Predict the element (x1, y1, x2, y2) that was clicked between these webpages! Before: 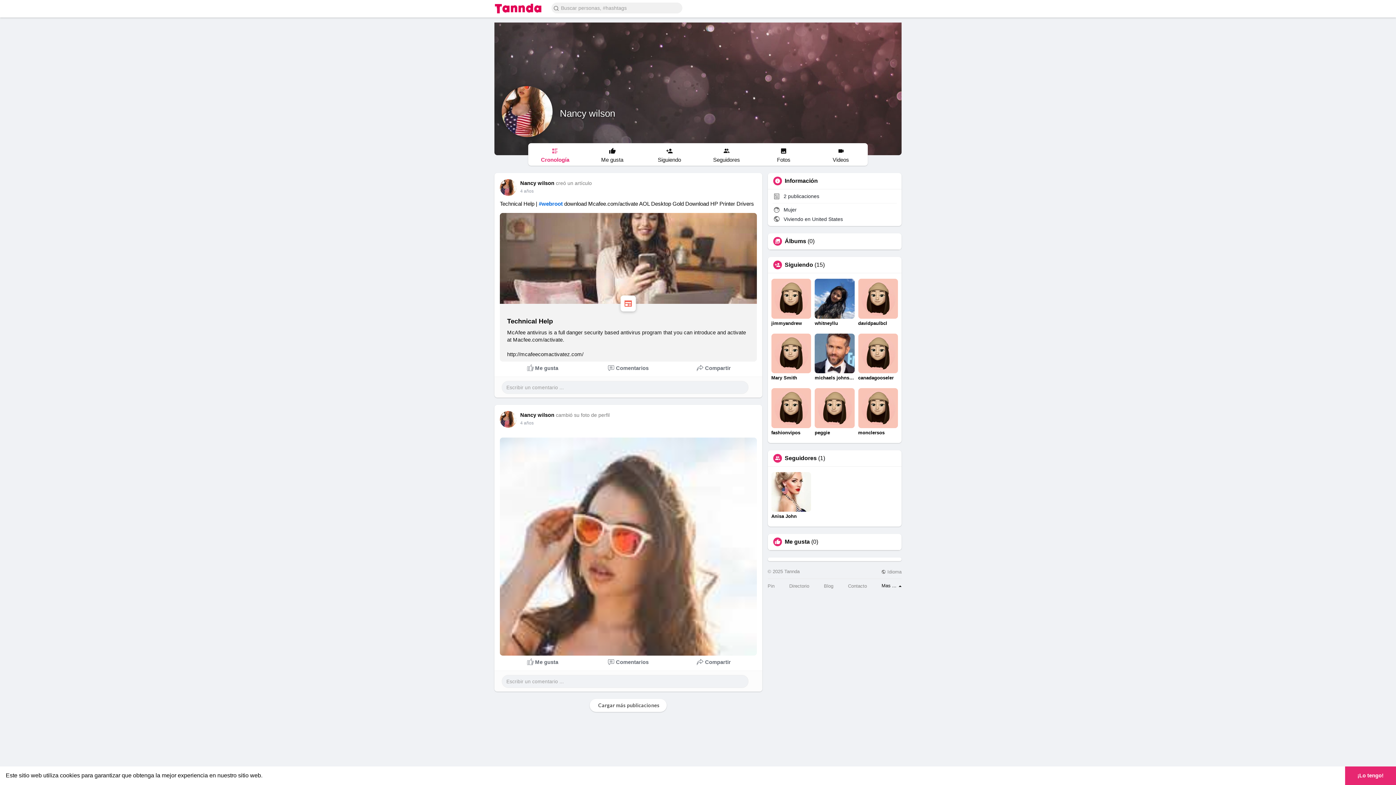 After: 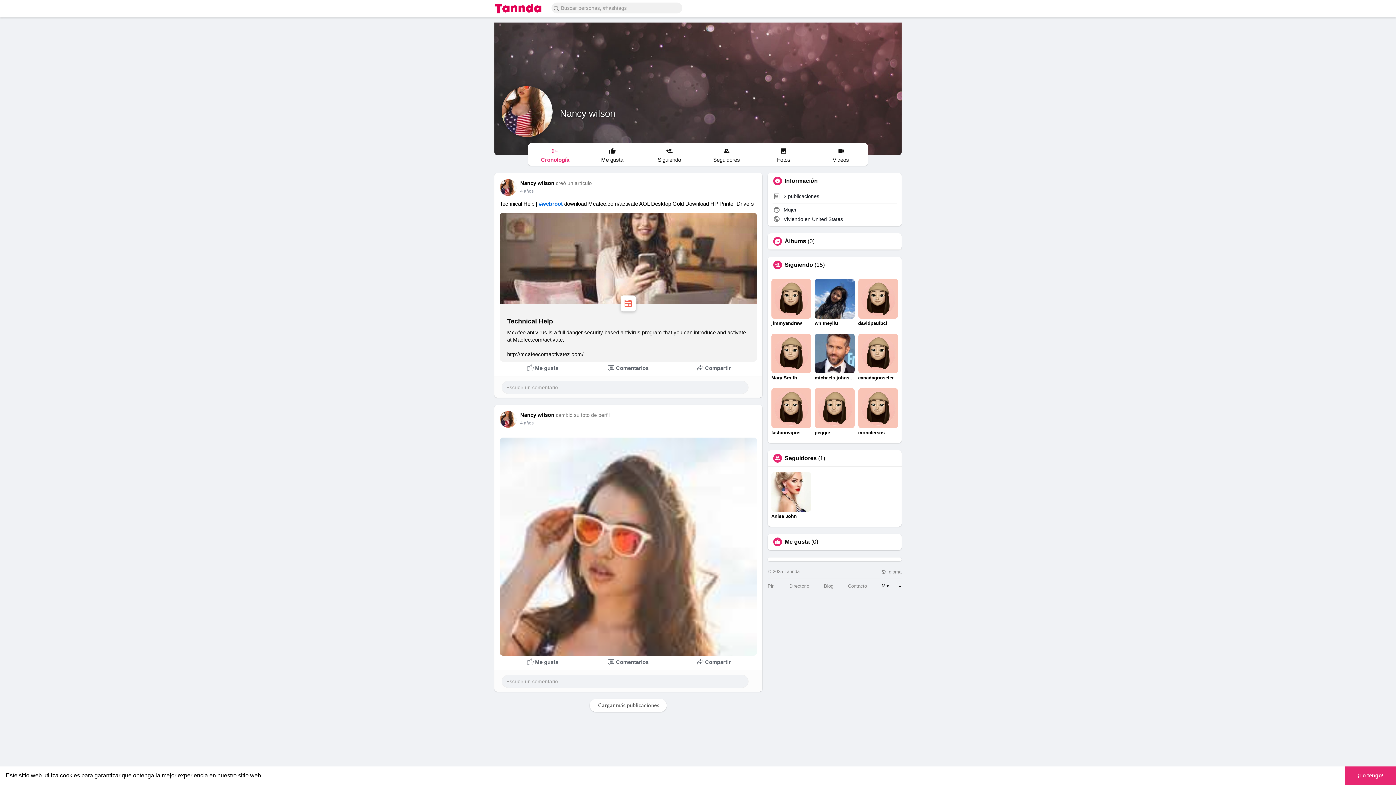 Action: bbox: (264, 770, 300, 781) label: learn more about cookies